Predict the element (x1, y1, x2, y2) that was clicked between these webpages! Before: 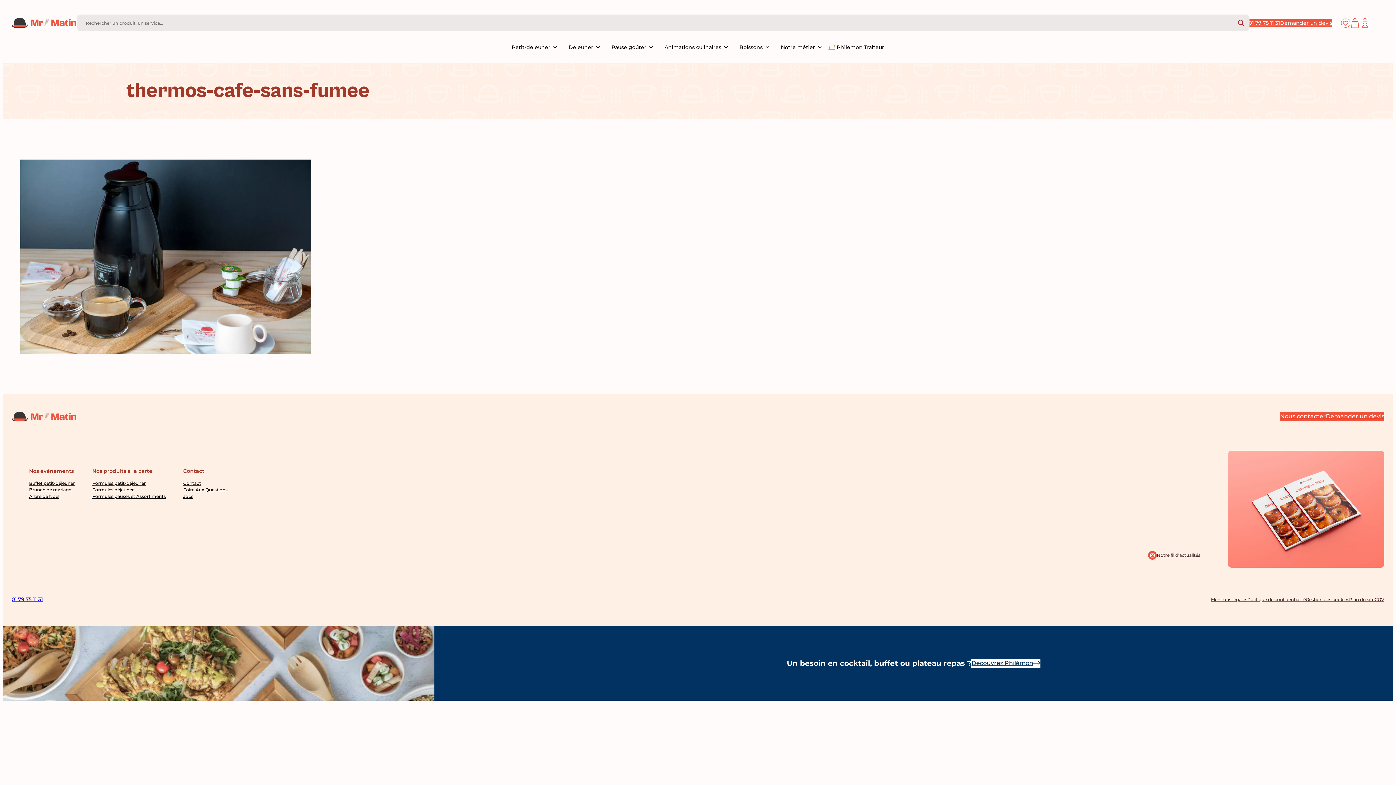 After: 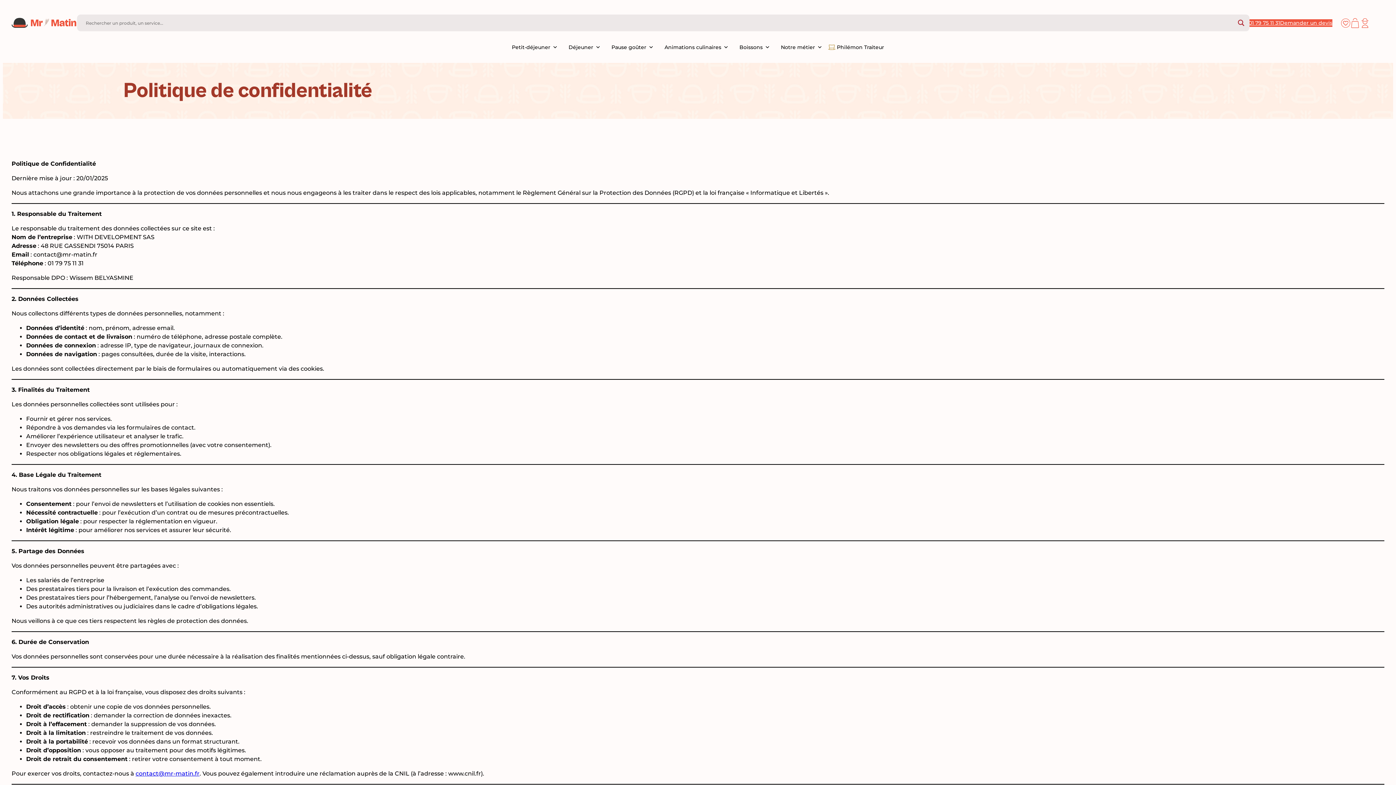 Action: label: Politique de confidentialité bbox: (1247, 596, 1306, 603)